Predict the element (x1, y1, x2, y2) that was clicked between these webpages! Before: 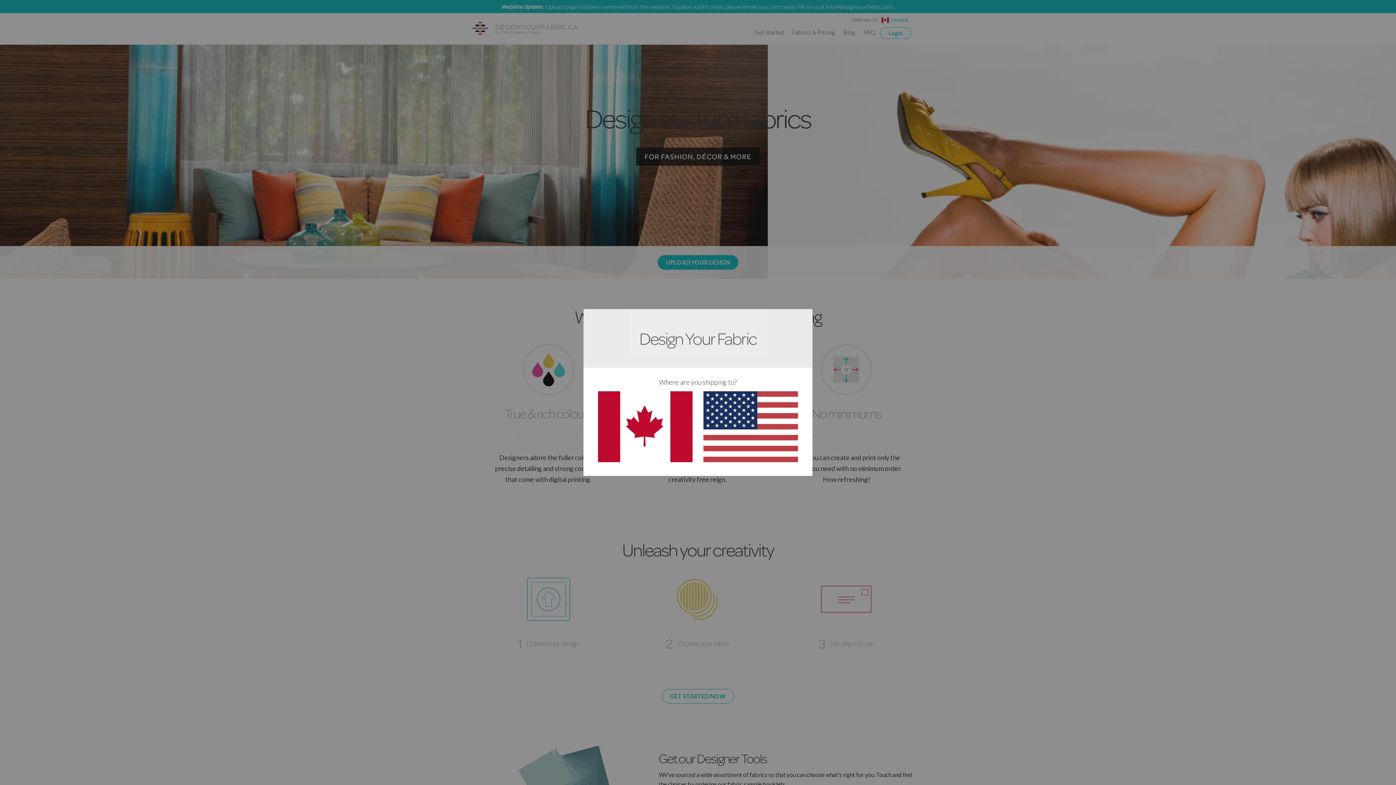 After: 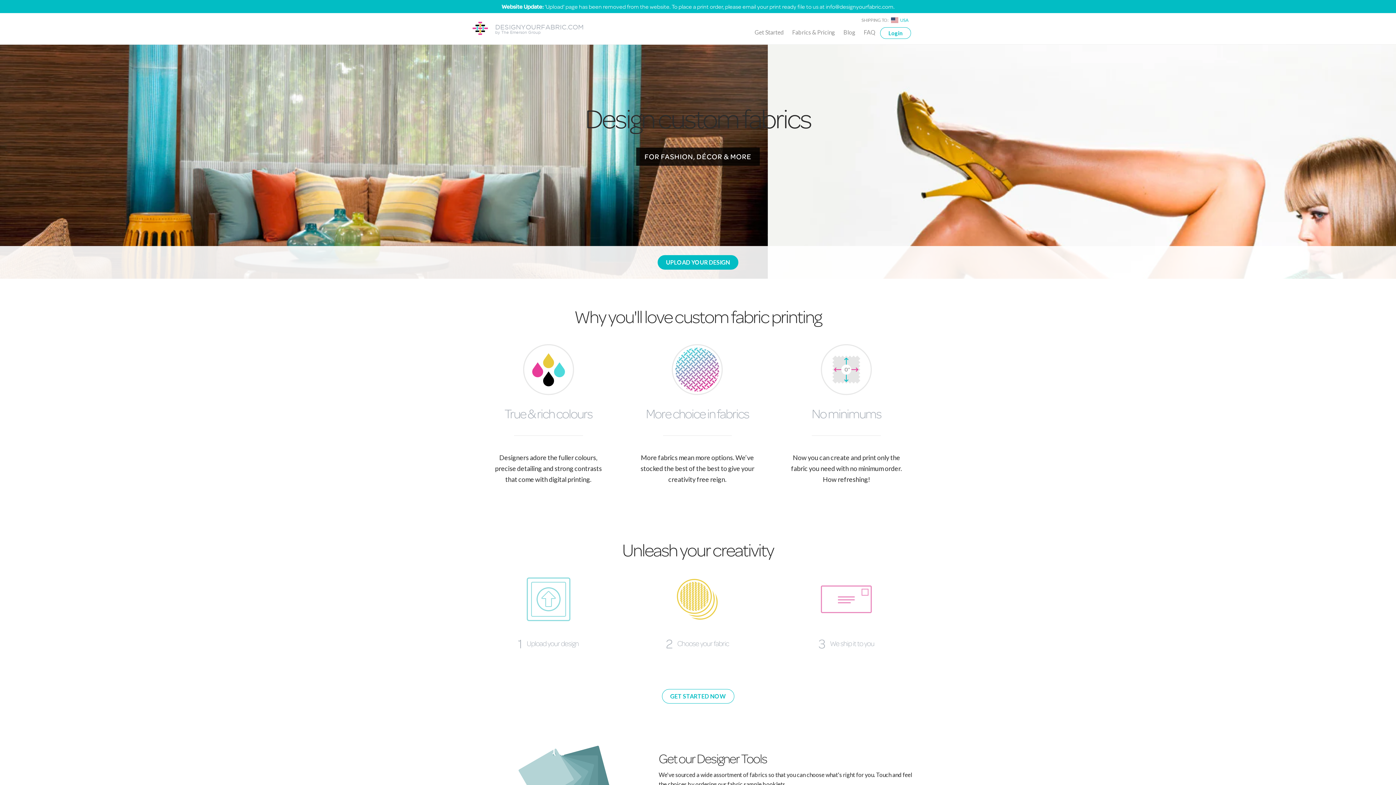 Action: bbox: (703, 455, 798, 463)